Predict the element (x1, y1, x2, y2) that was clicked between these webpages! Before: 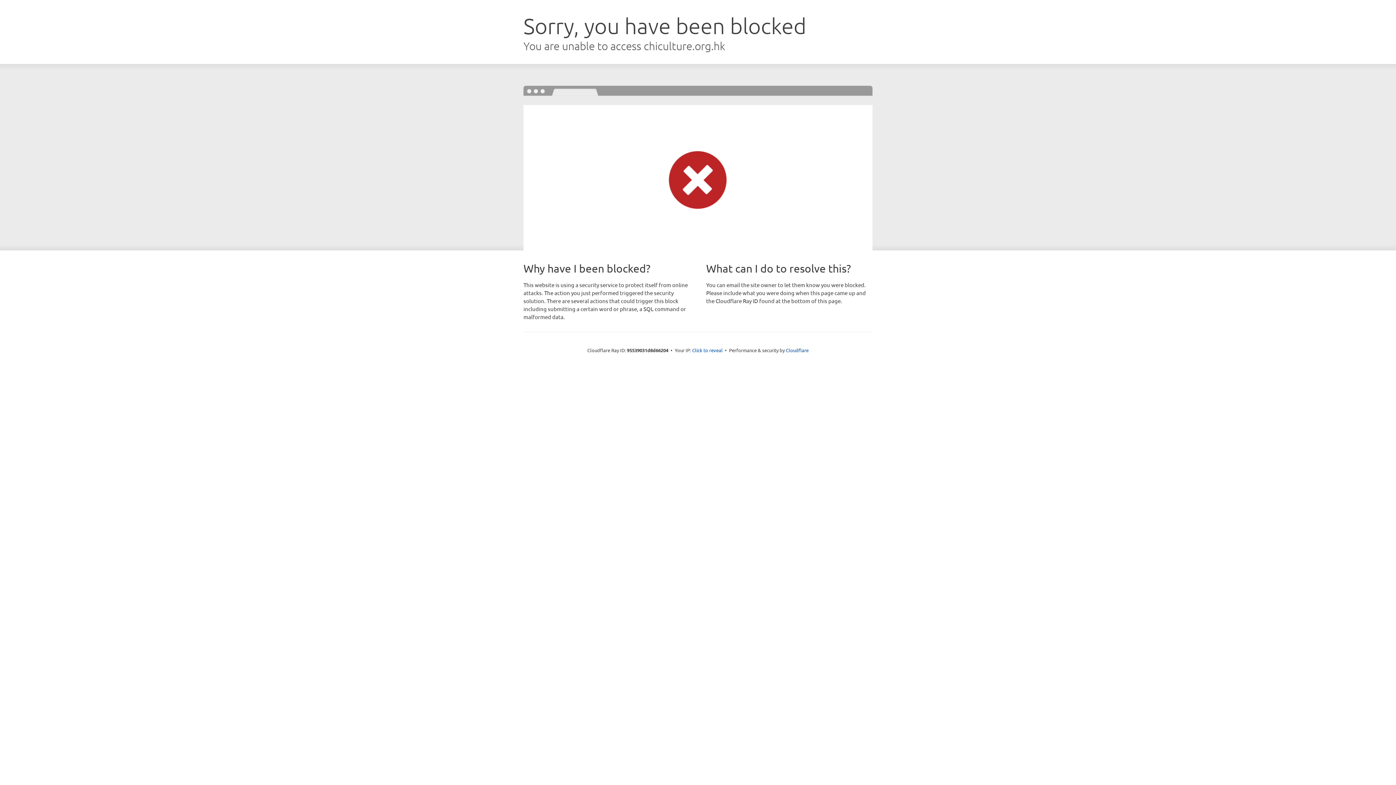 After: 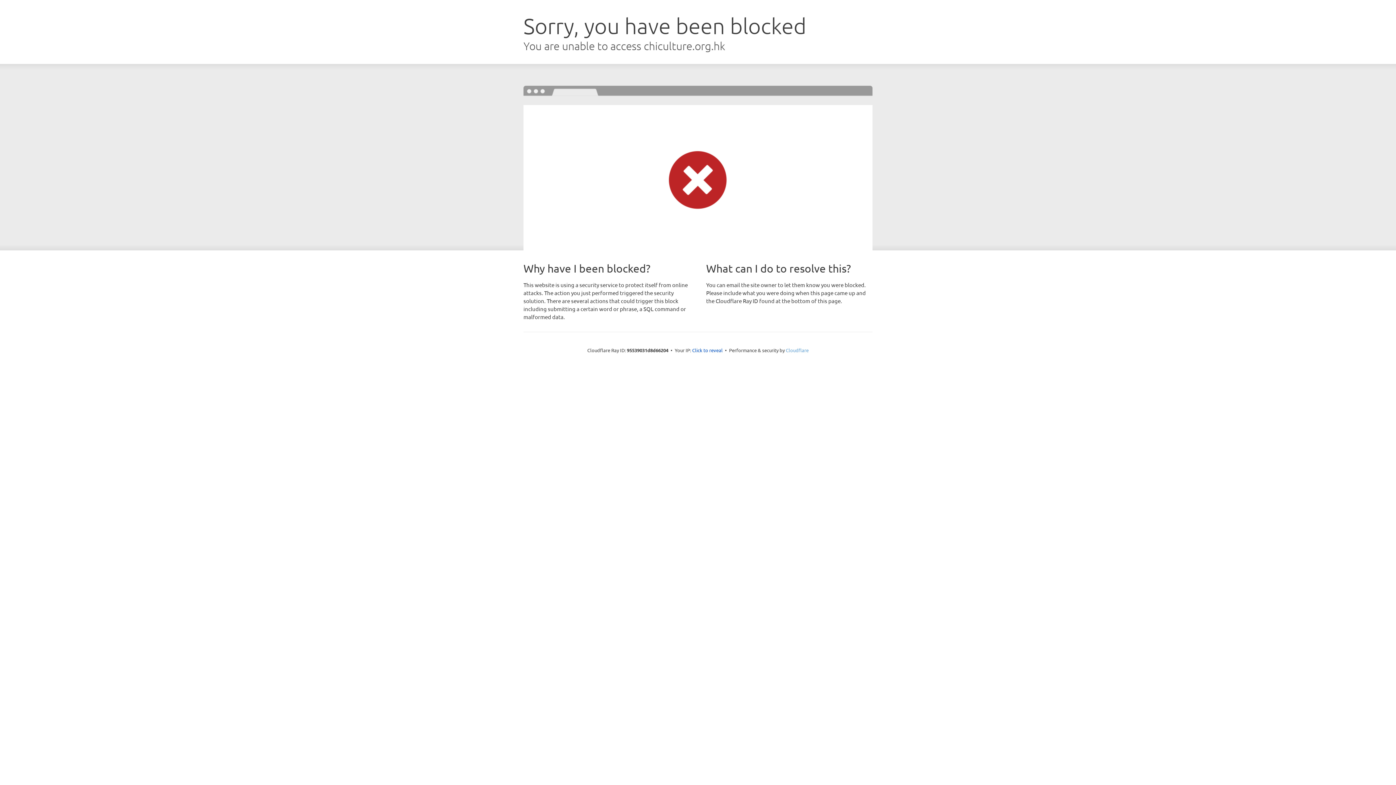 Action: bbox: (786, 347, 808, 353) label: Cloudflare